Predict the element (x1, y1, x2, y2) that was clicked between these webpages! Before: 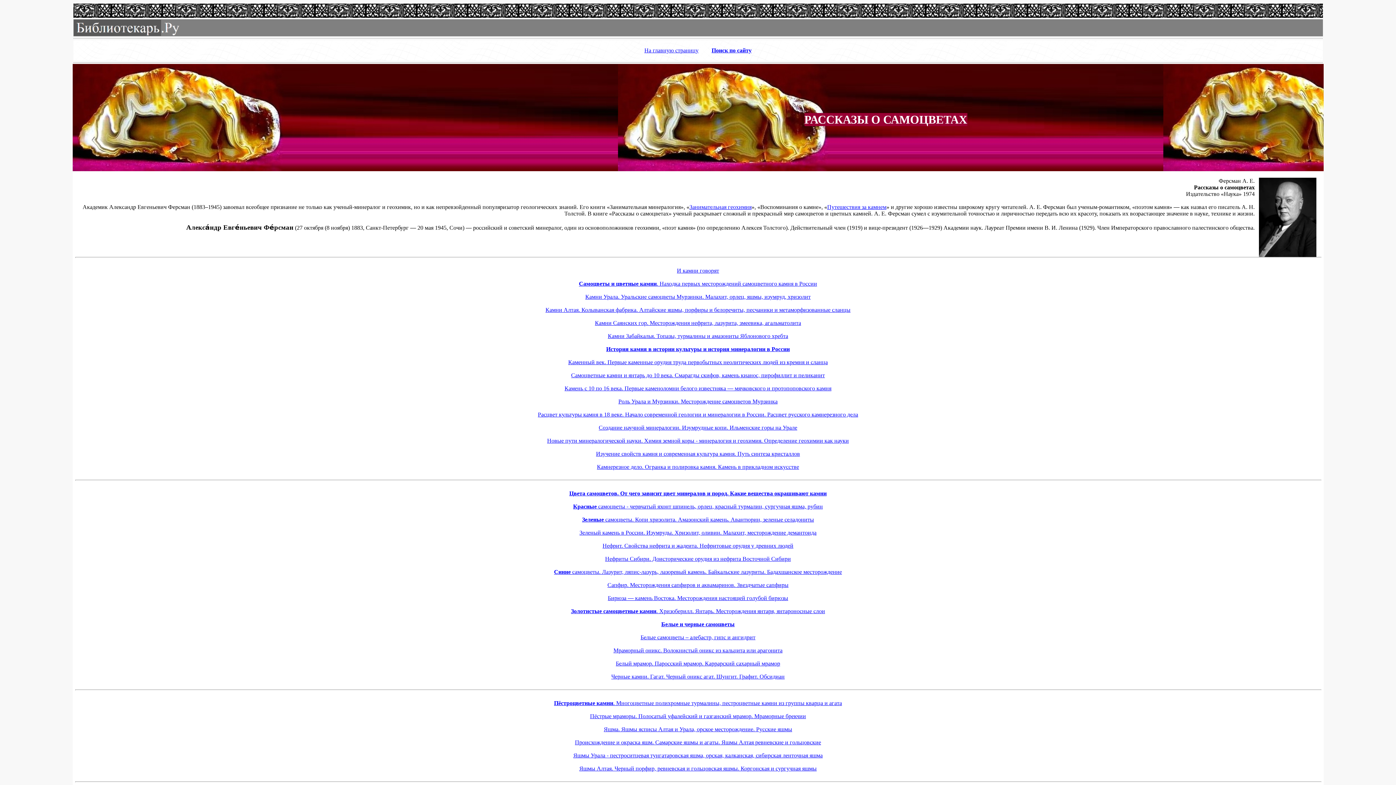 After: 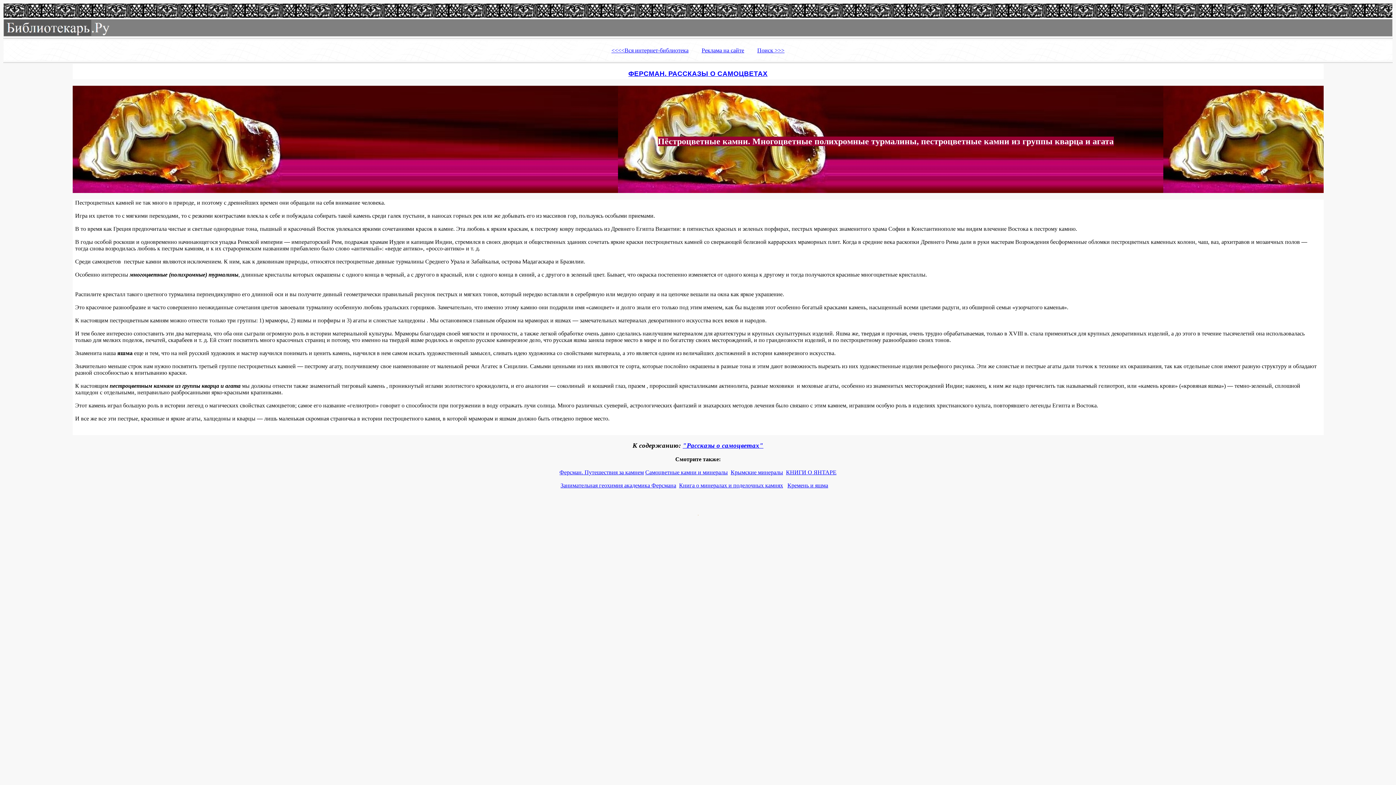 Action: bbox: (554, 700, 842, 706) label: Пёстроцветные камни. Многоцветные полихромные турмалины, пестроцветные камни из группы кварца и агата